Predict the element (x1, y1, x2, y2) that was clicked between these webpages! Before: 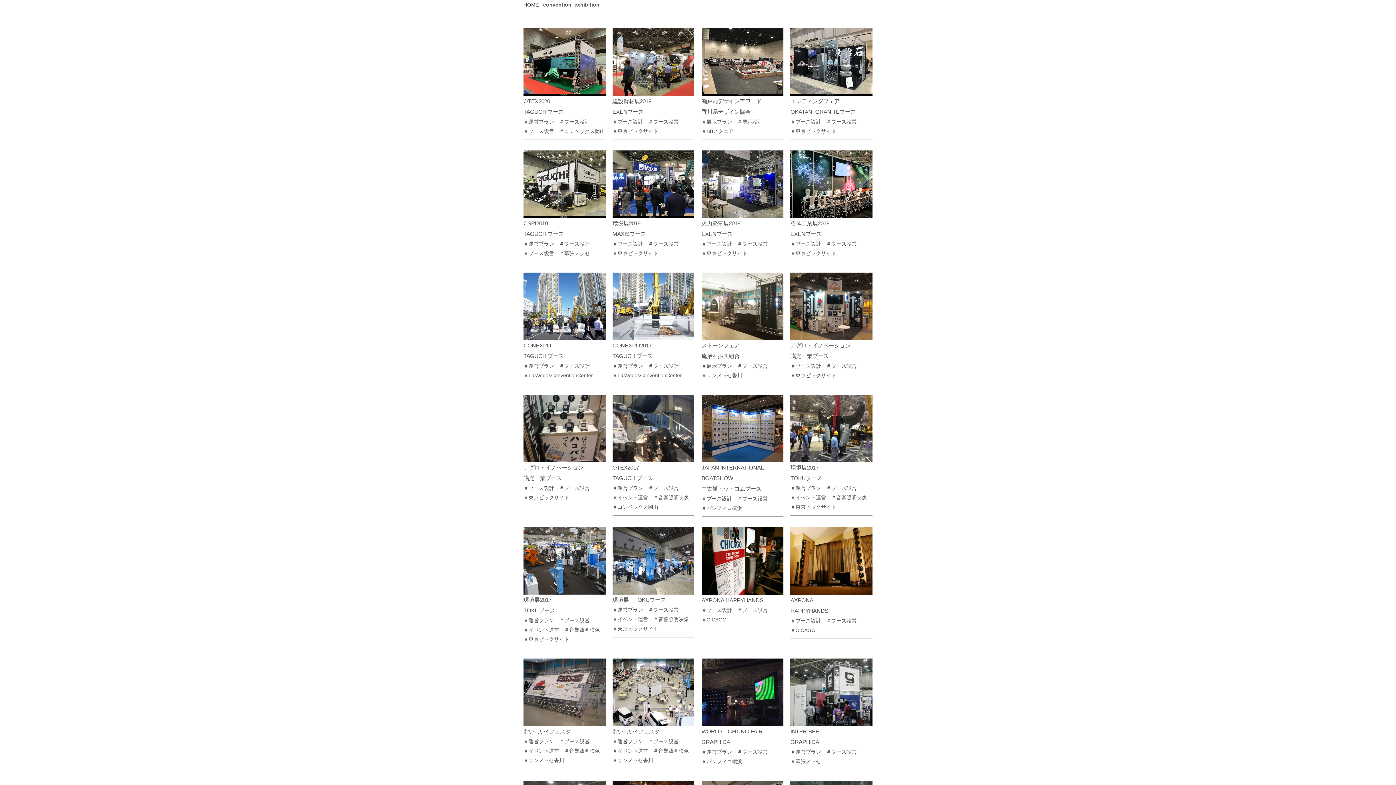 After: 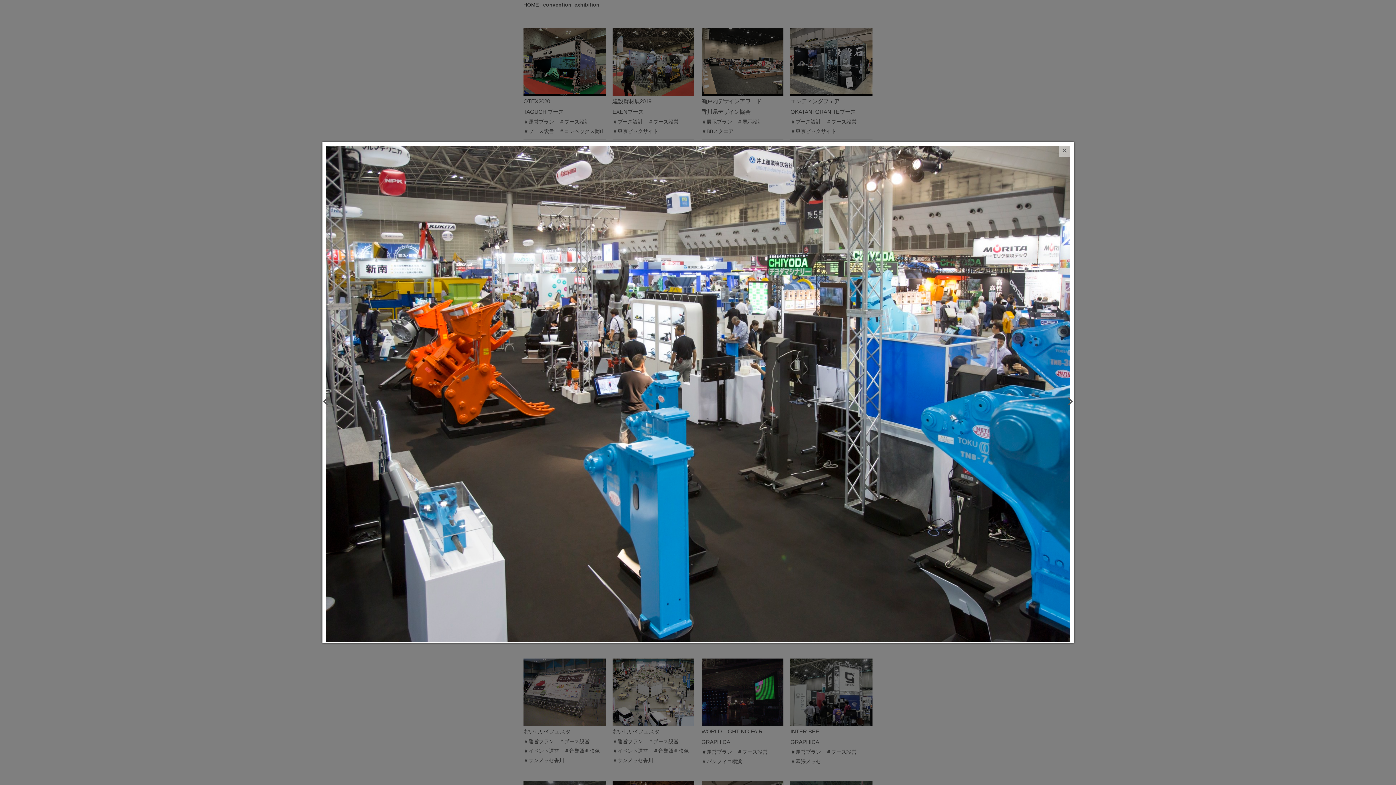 Action: bbox: (530, 558, 579, 587)